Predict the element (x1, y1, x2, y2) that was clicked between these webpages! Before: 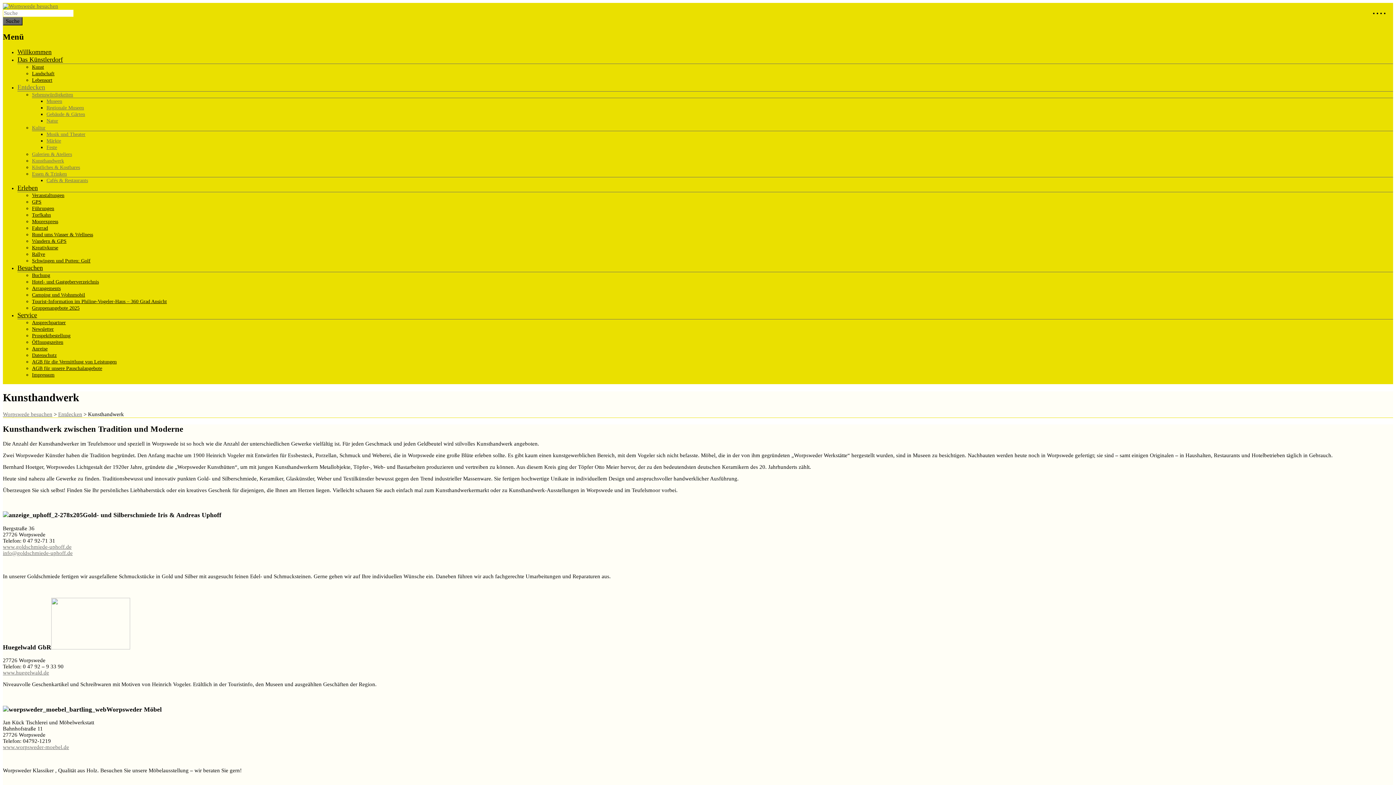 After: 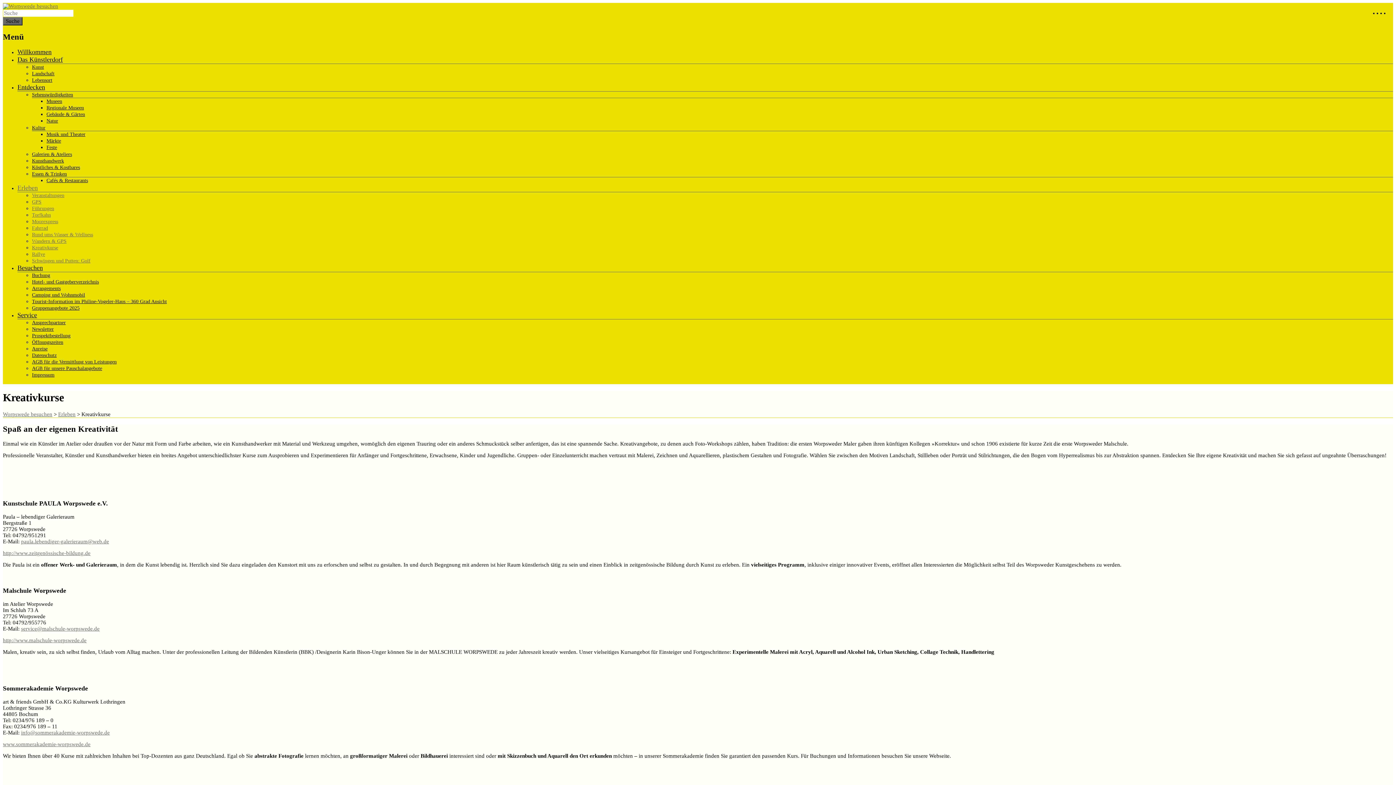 Action: label: Kreativkurse bbox: (32, 245, 58, 250)